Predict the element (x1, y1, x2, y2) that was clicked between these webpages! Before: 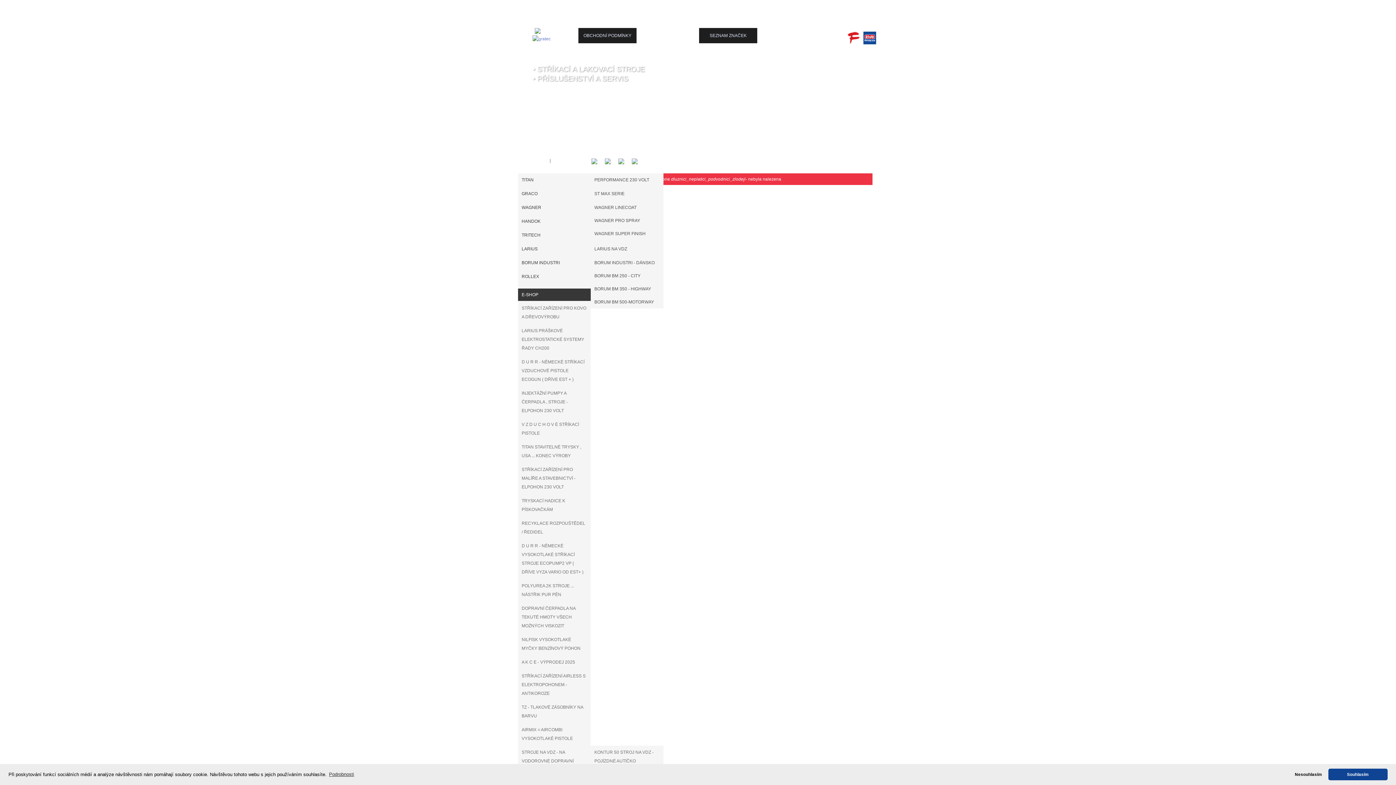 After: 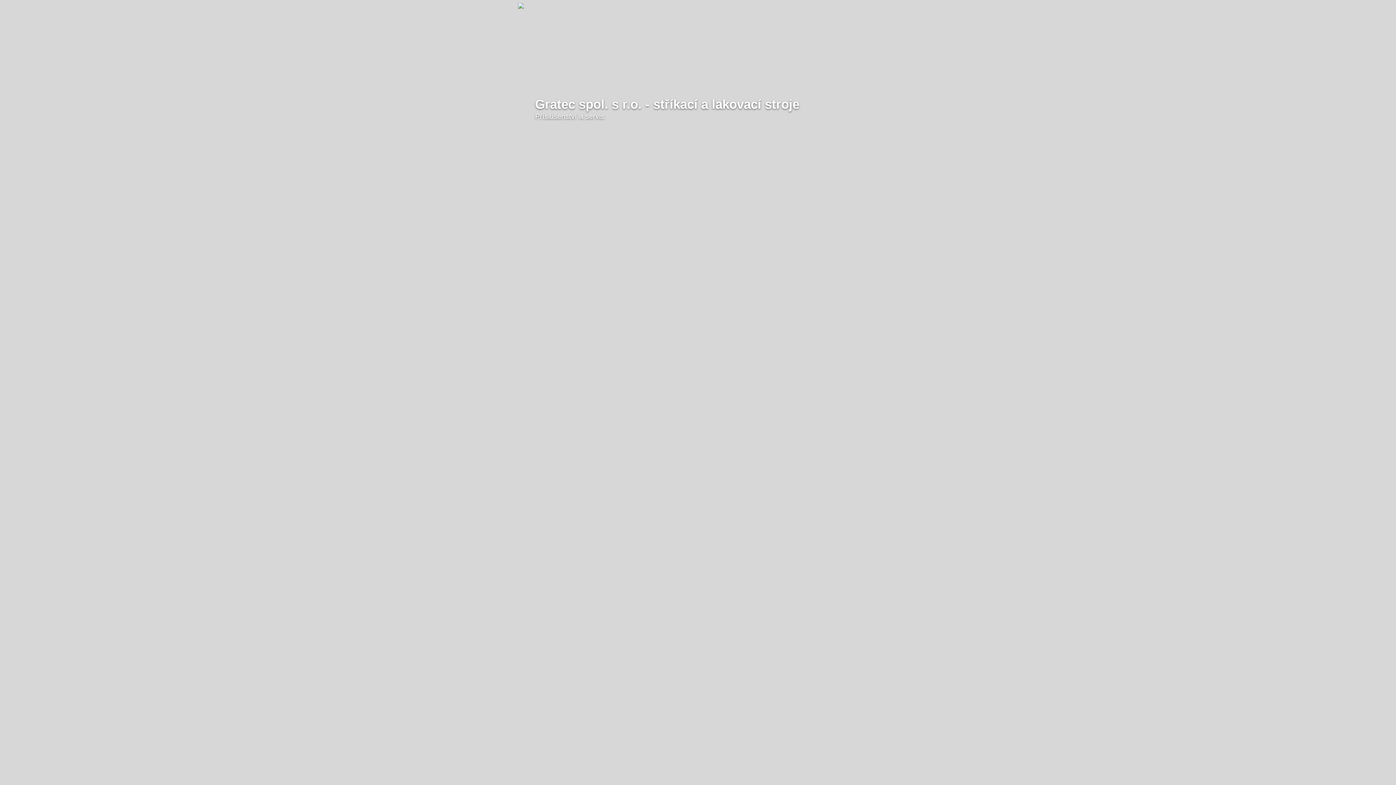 Action: label: 4 bbox: (688, 27, 693, 32)